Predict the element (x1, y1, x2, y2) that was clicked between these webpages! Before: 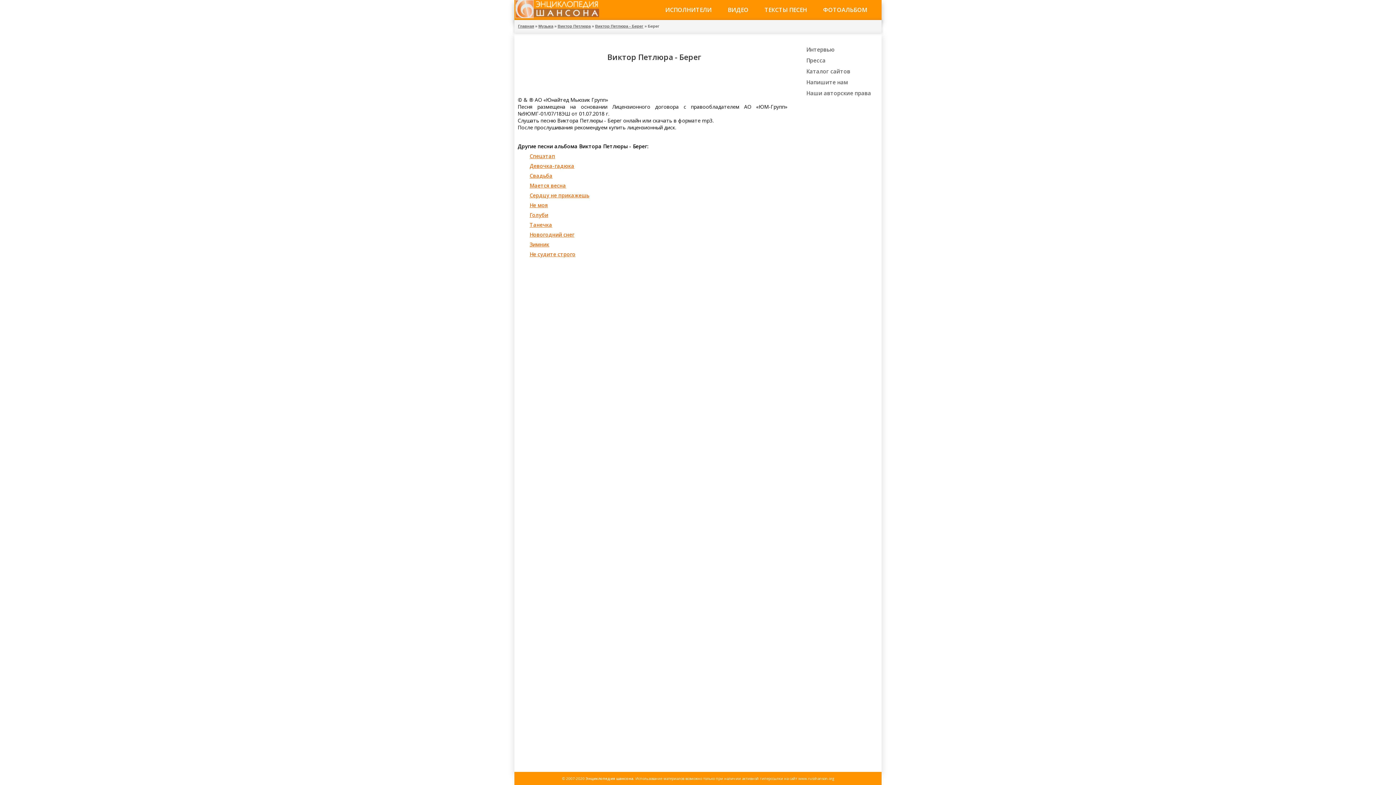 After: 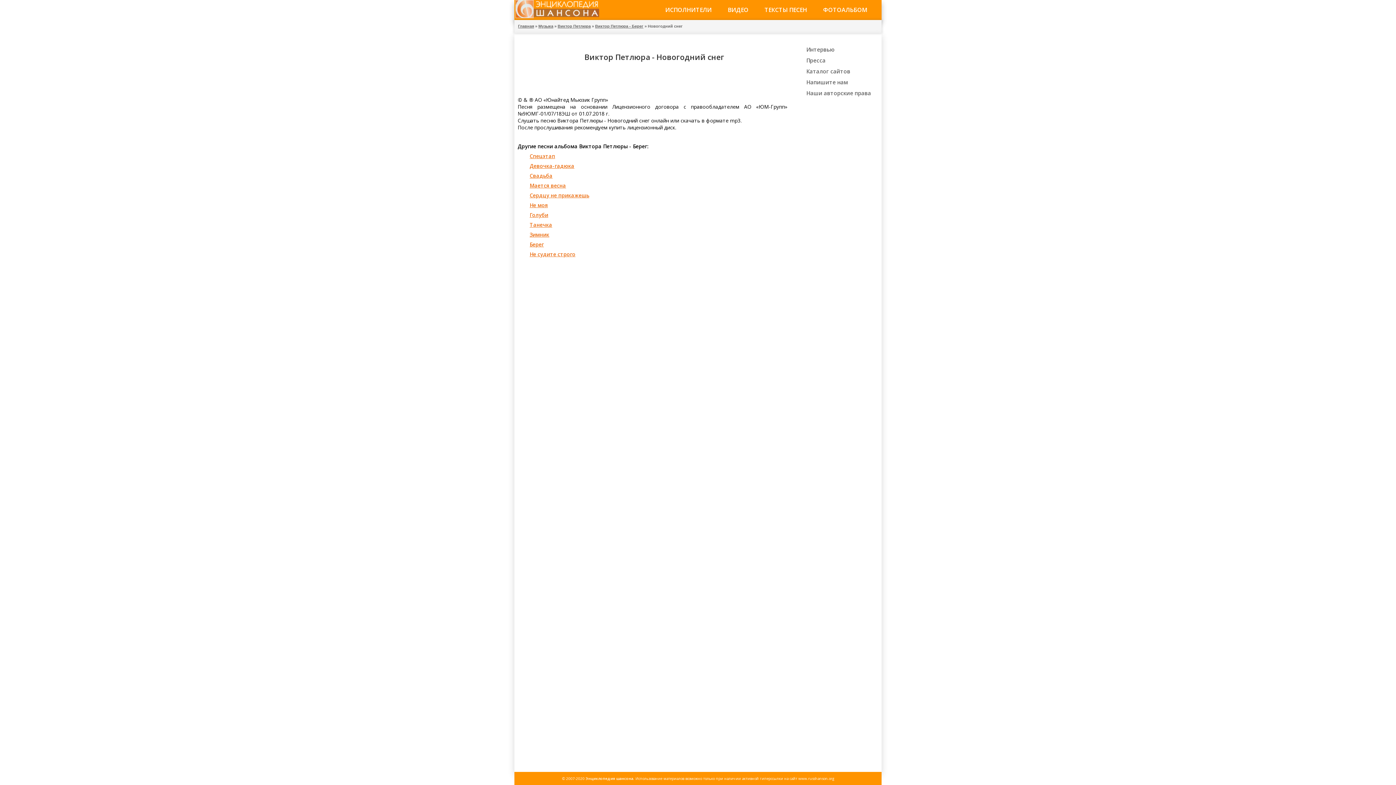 Action: bbox: (529, 231, 574, 238) label: Новогодний снег